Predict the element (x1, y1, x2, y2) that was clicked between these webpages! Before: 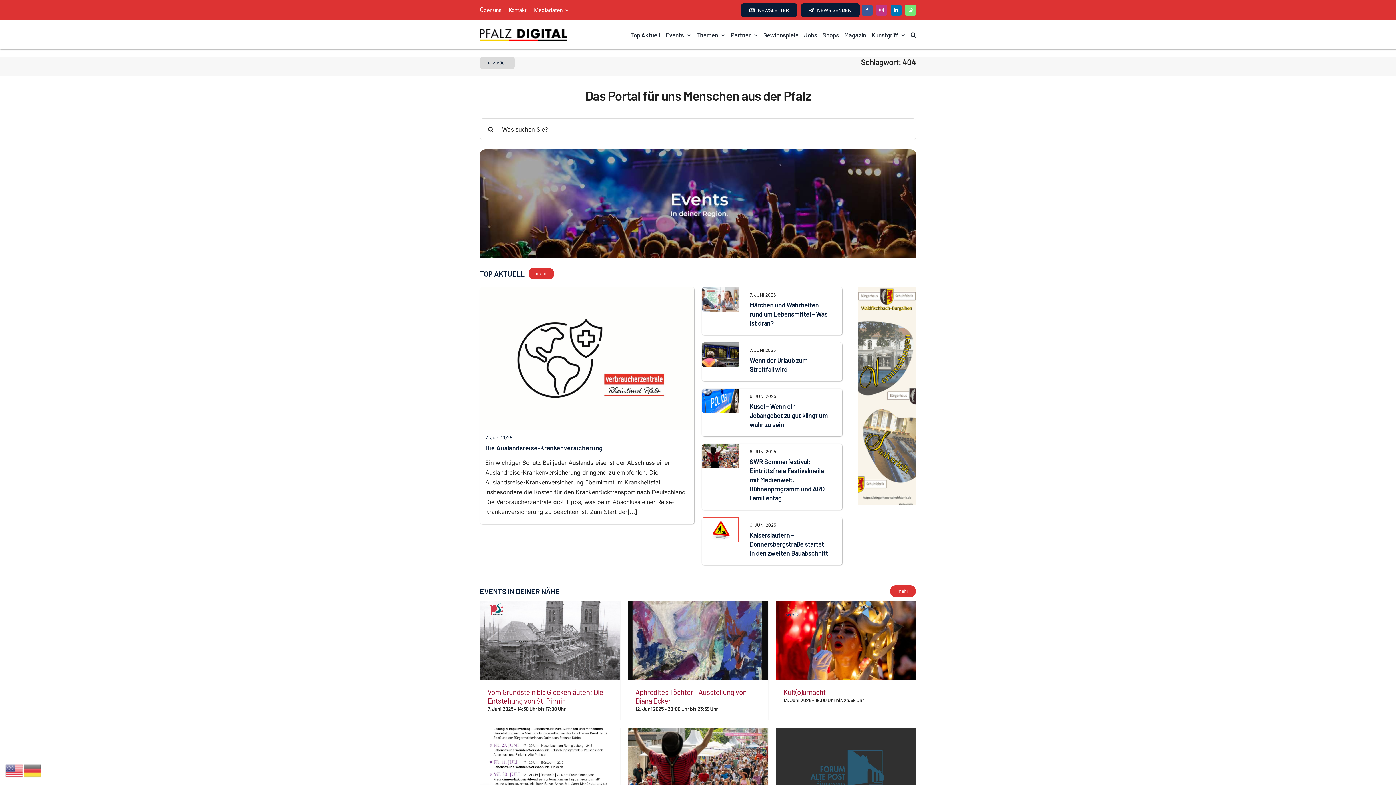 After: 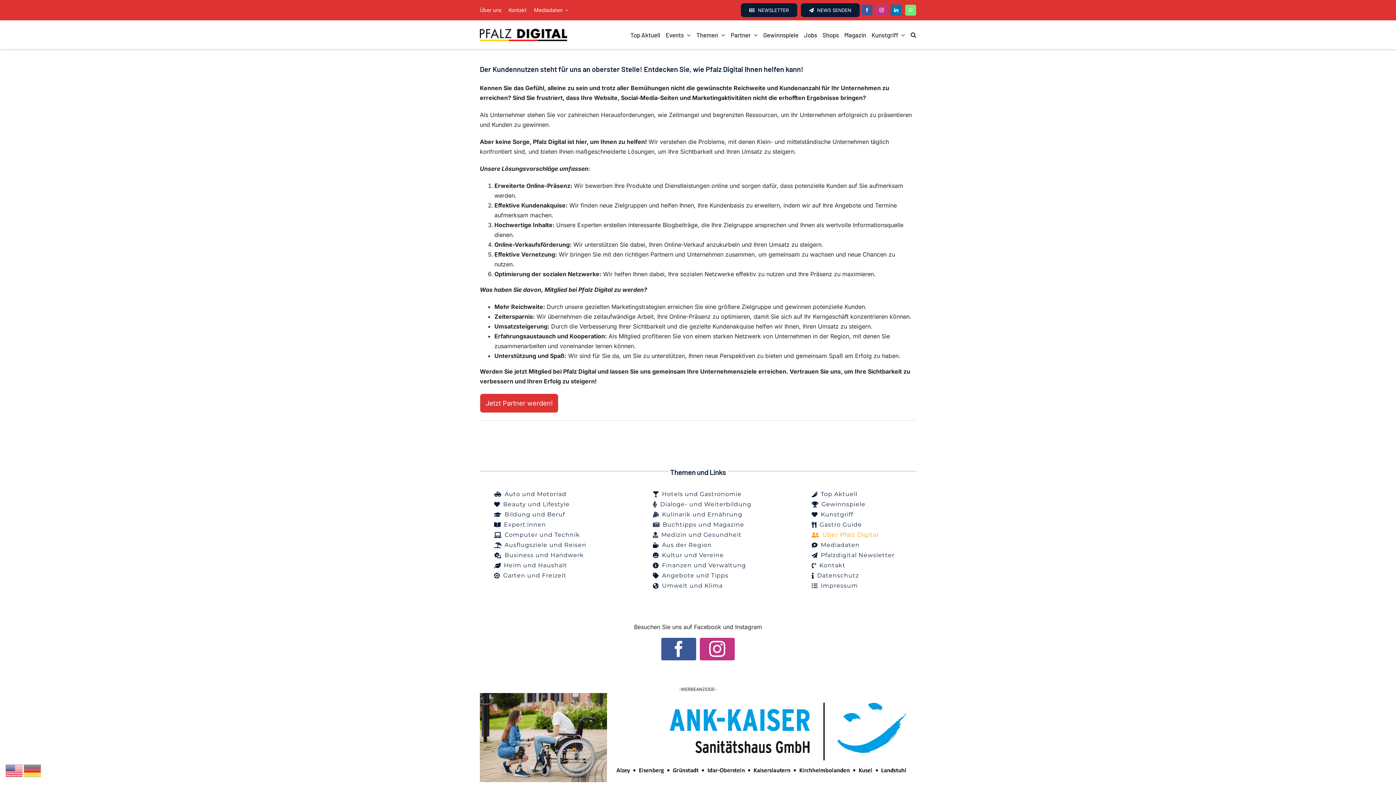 Action: label: Über uns bbox: (479, 5, 501, 14)